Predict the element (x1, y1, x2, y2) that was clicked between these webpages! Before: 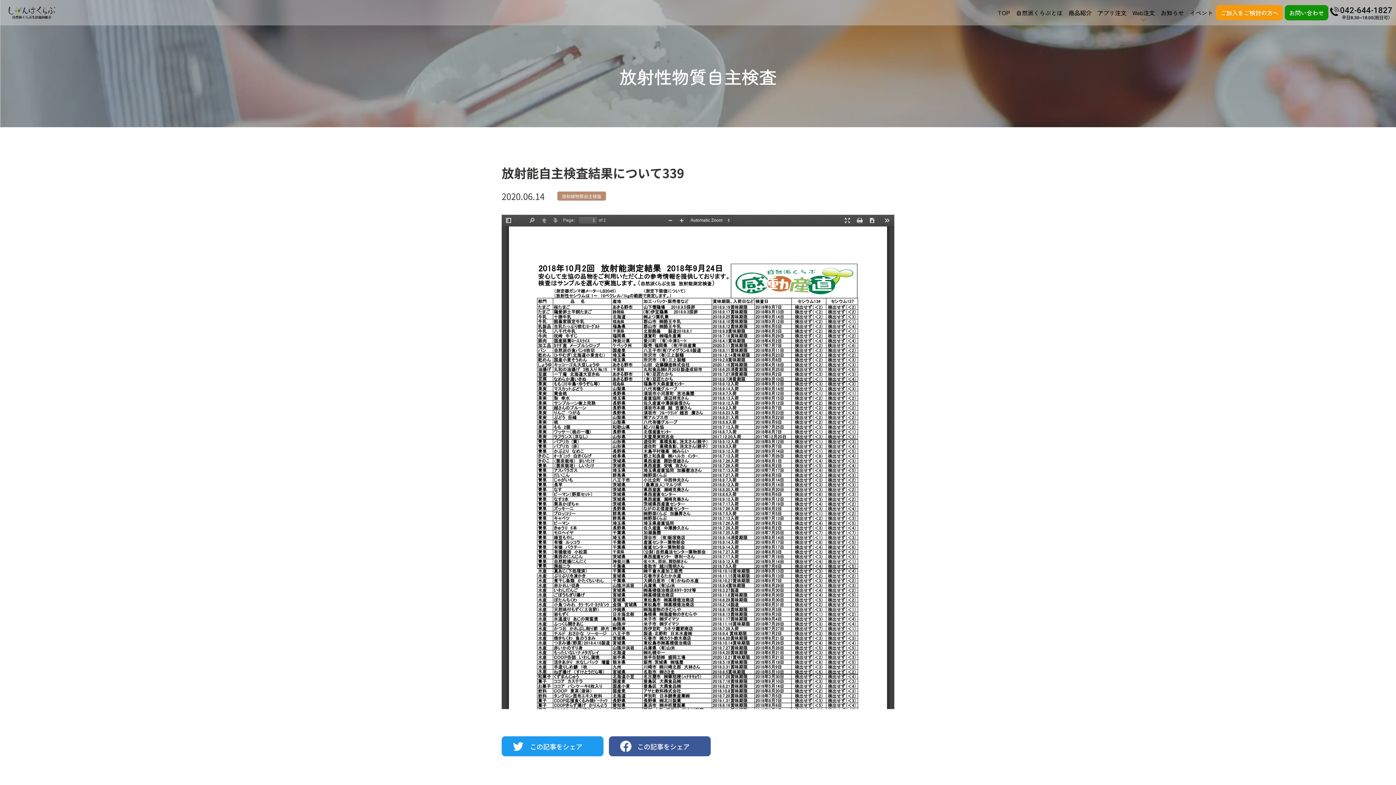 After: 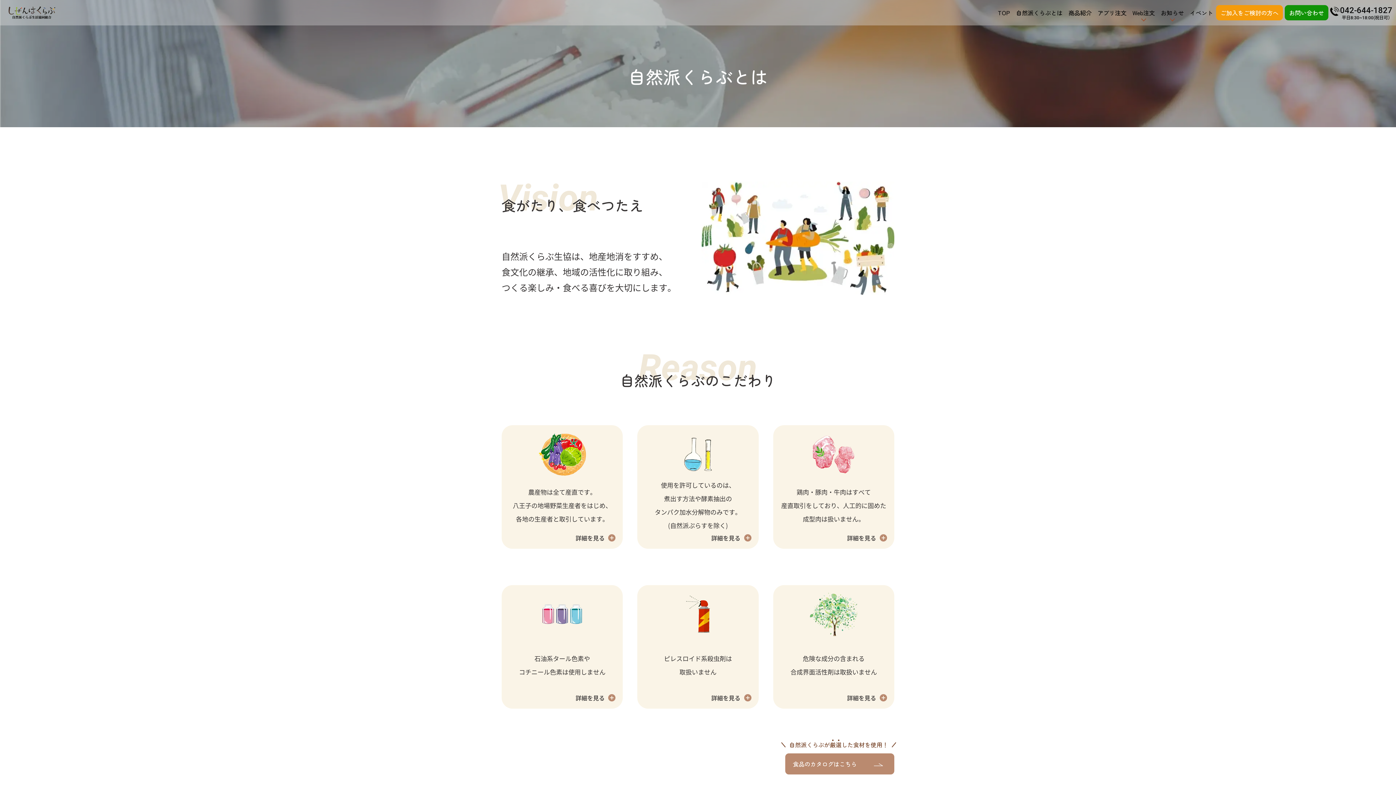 Action: bbox: (1013, 5, 1065, 20) label: 自然派くらぶとは